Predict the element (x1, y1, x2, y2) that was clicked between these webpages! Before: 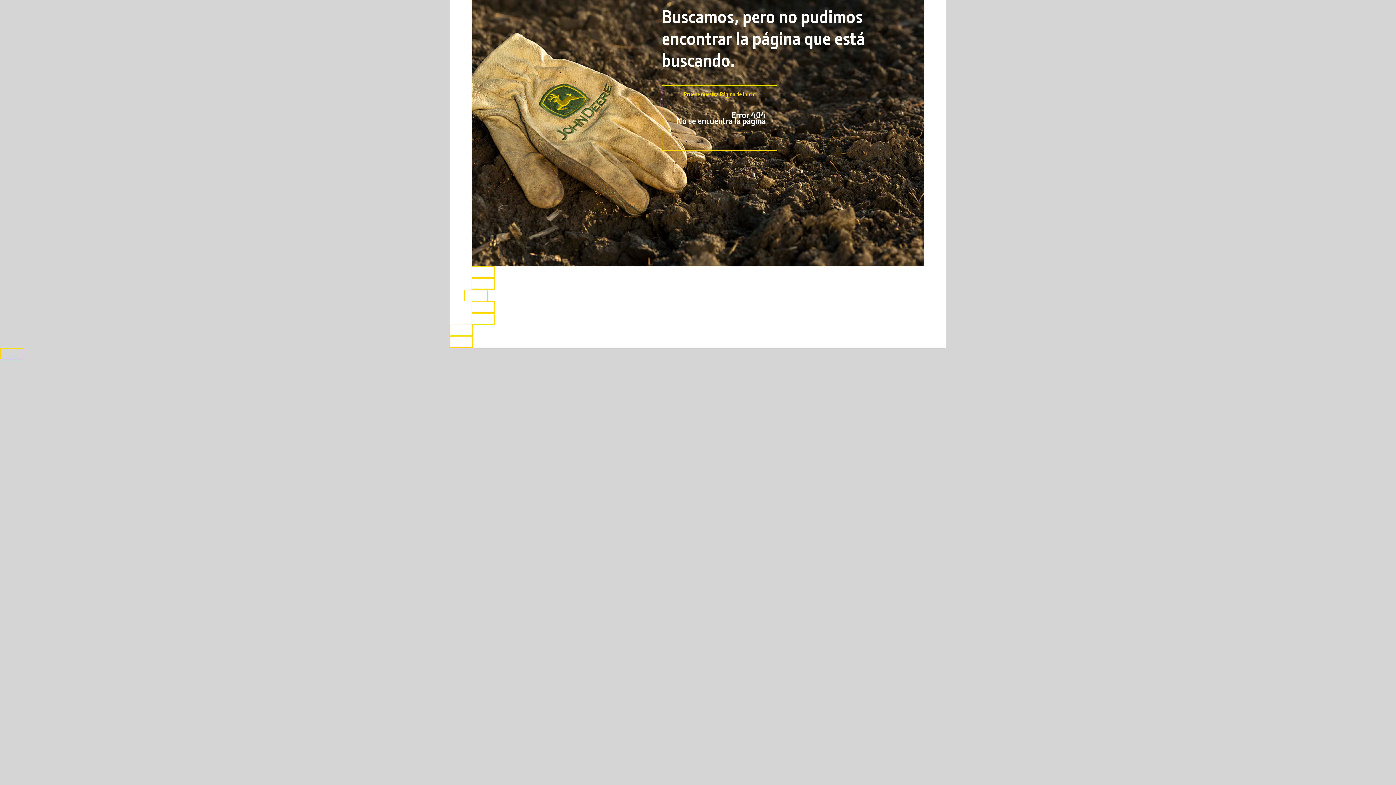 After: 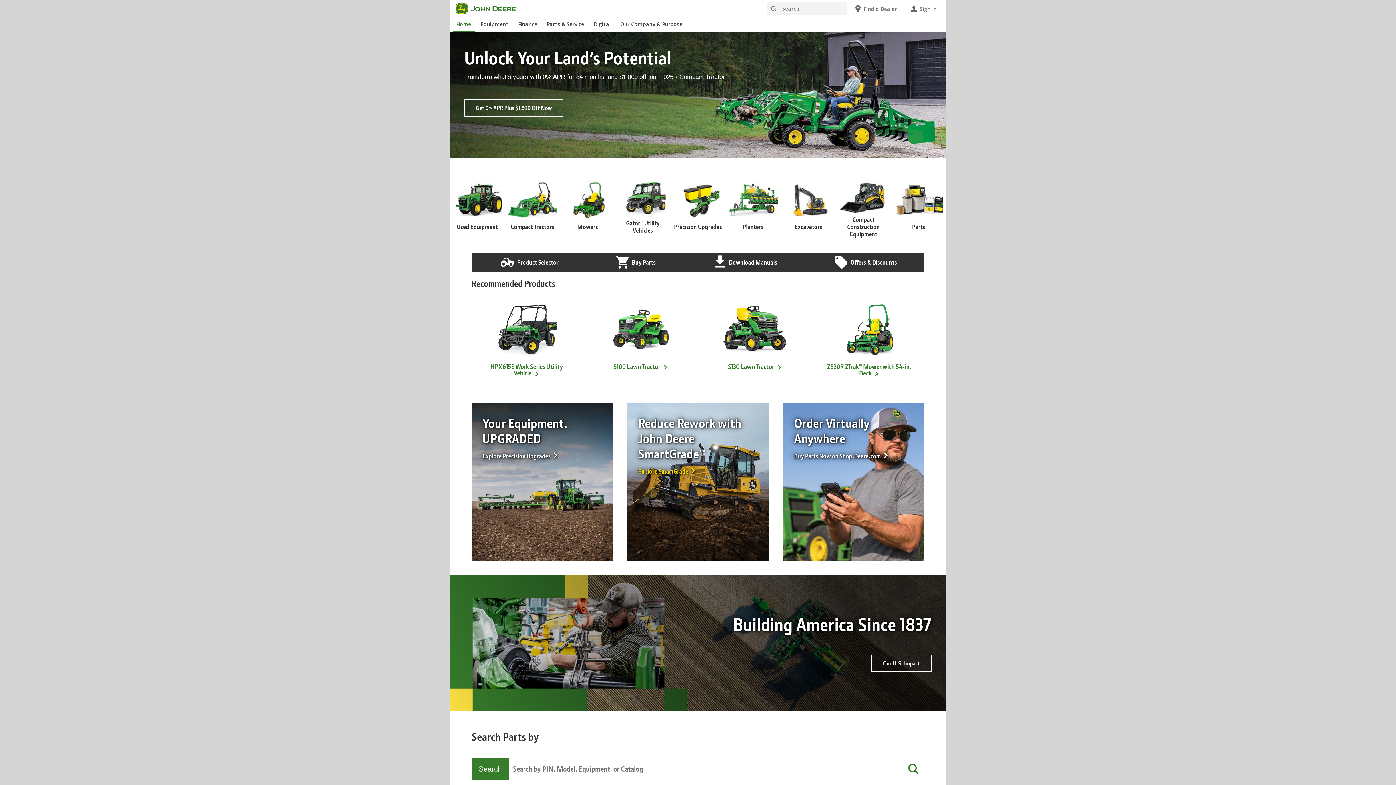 Action: bbox: (0, 348, 23, 359)